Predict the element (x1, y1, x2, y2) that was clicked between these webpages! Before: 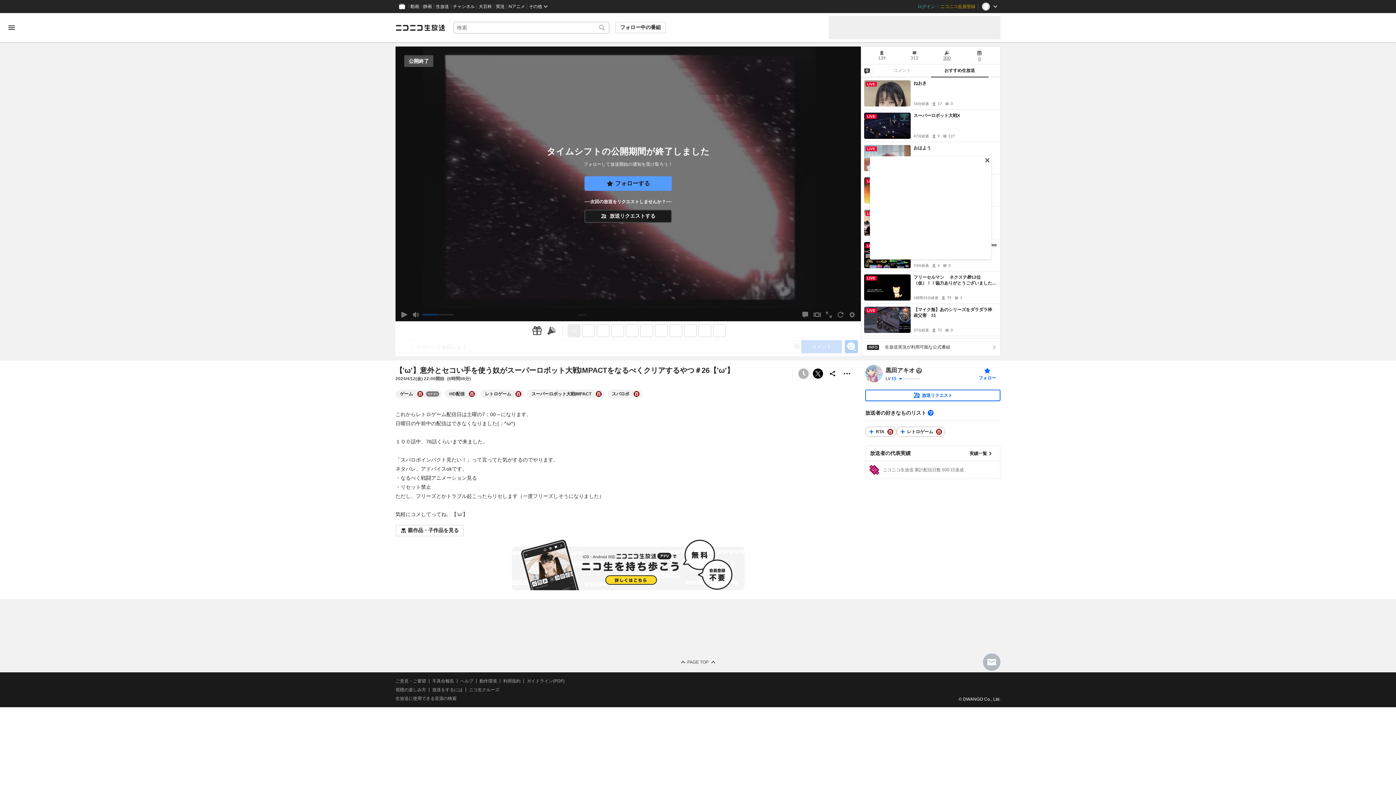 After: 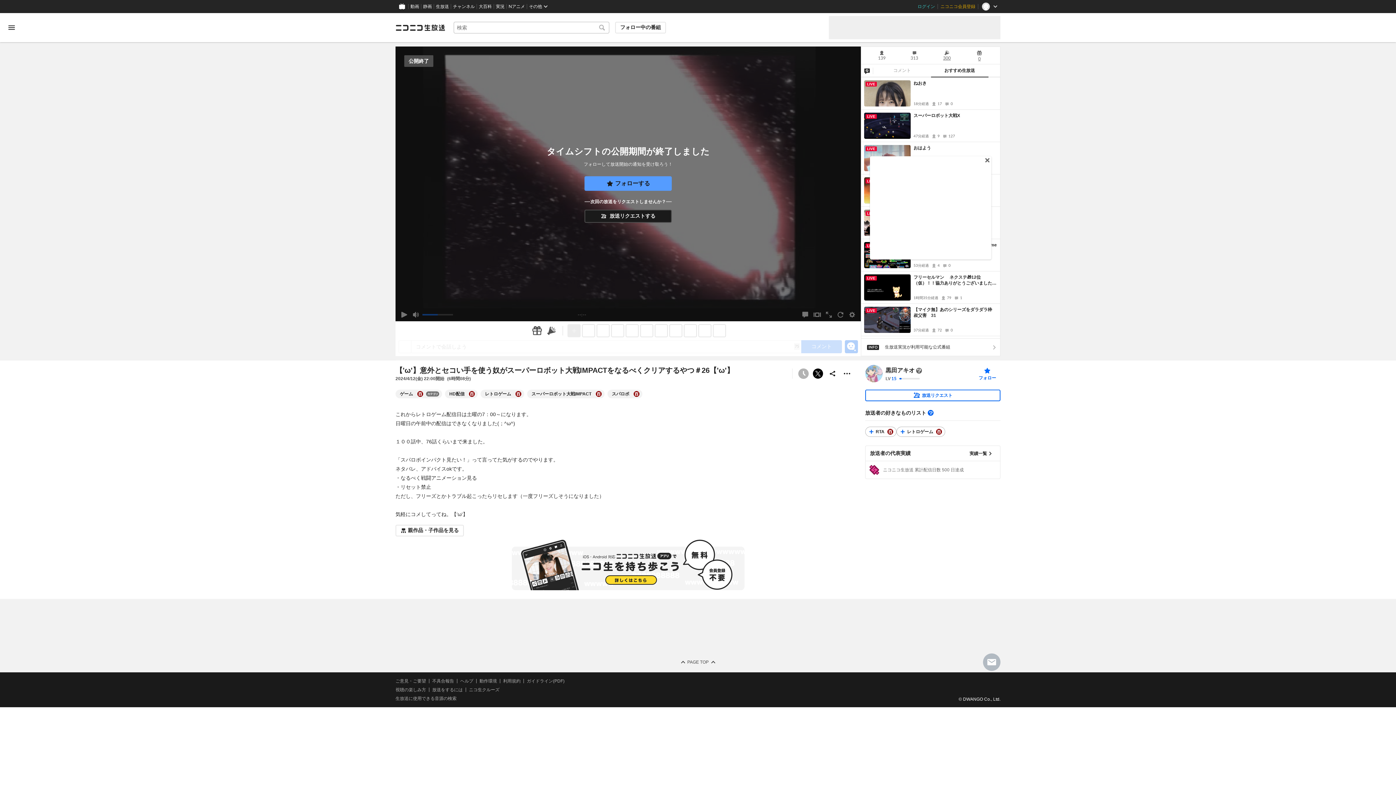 Action: bbox: (512, 539, 744, 590)